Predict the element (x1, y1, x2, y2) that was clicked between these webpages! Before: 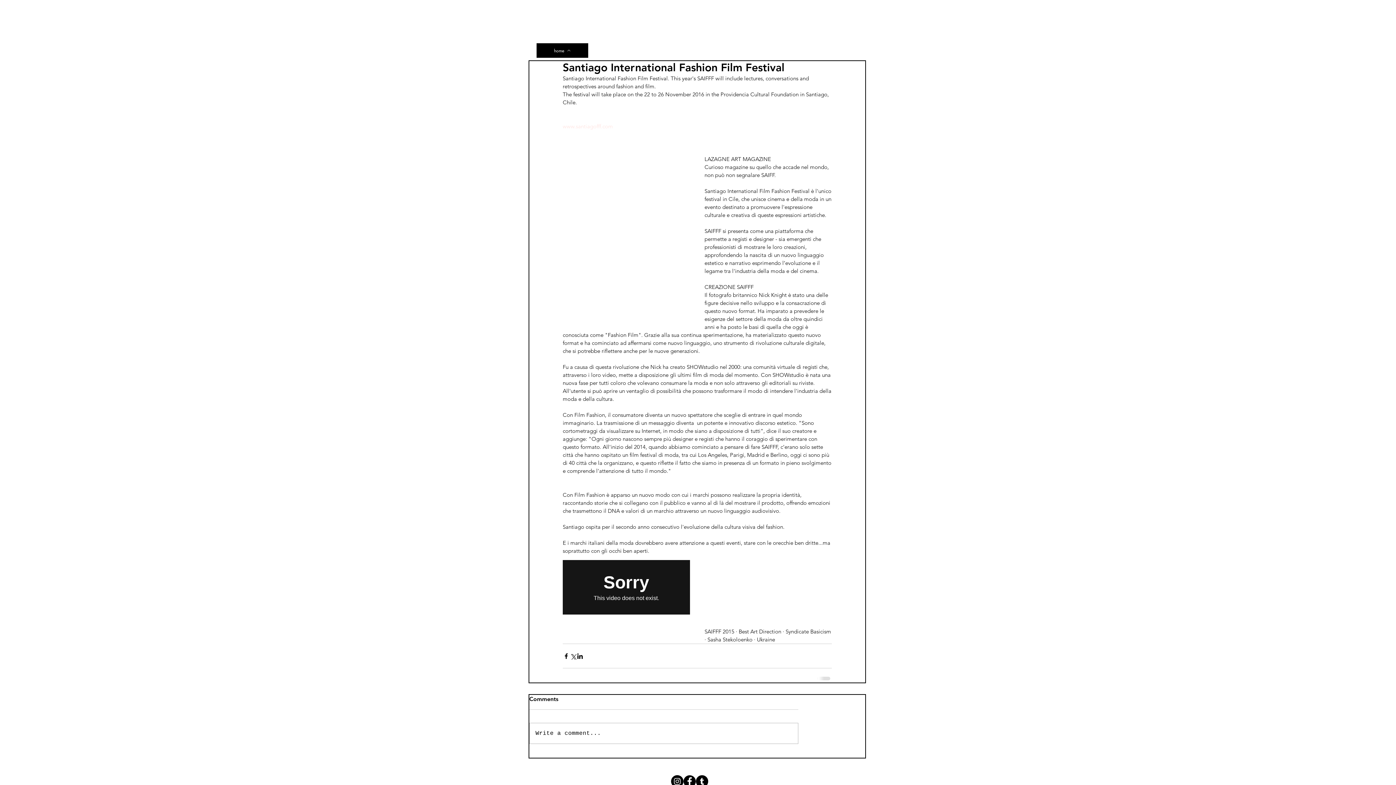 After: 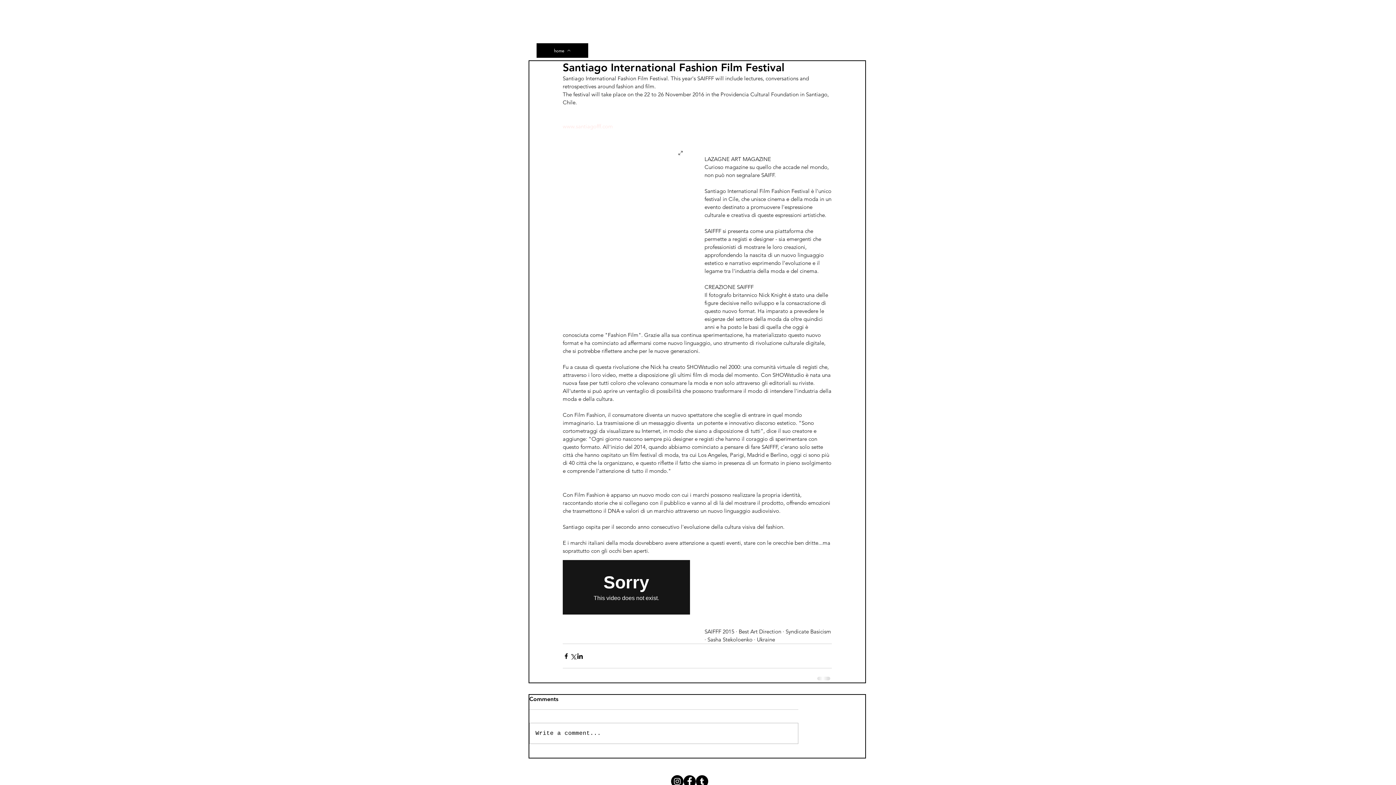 Action: bbox: (562, 143, 690, 321)